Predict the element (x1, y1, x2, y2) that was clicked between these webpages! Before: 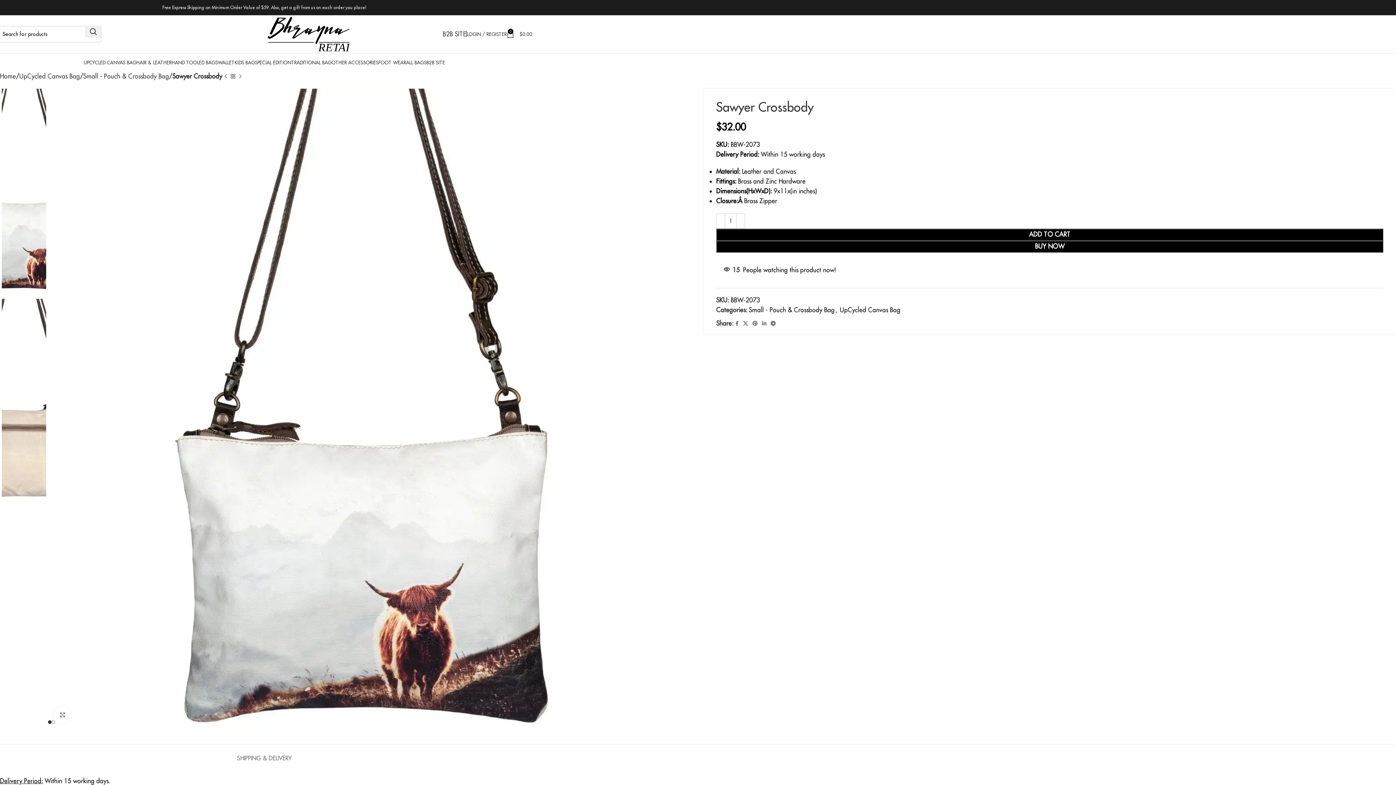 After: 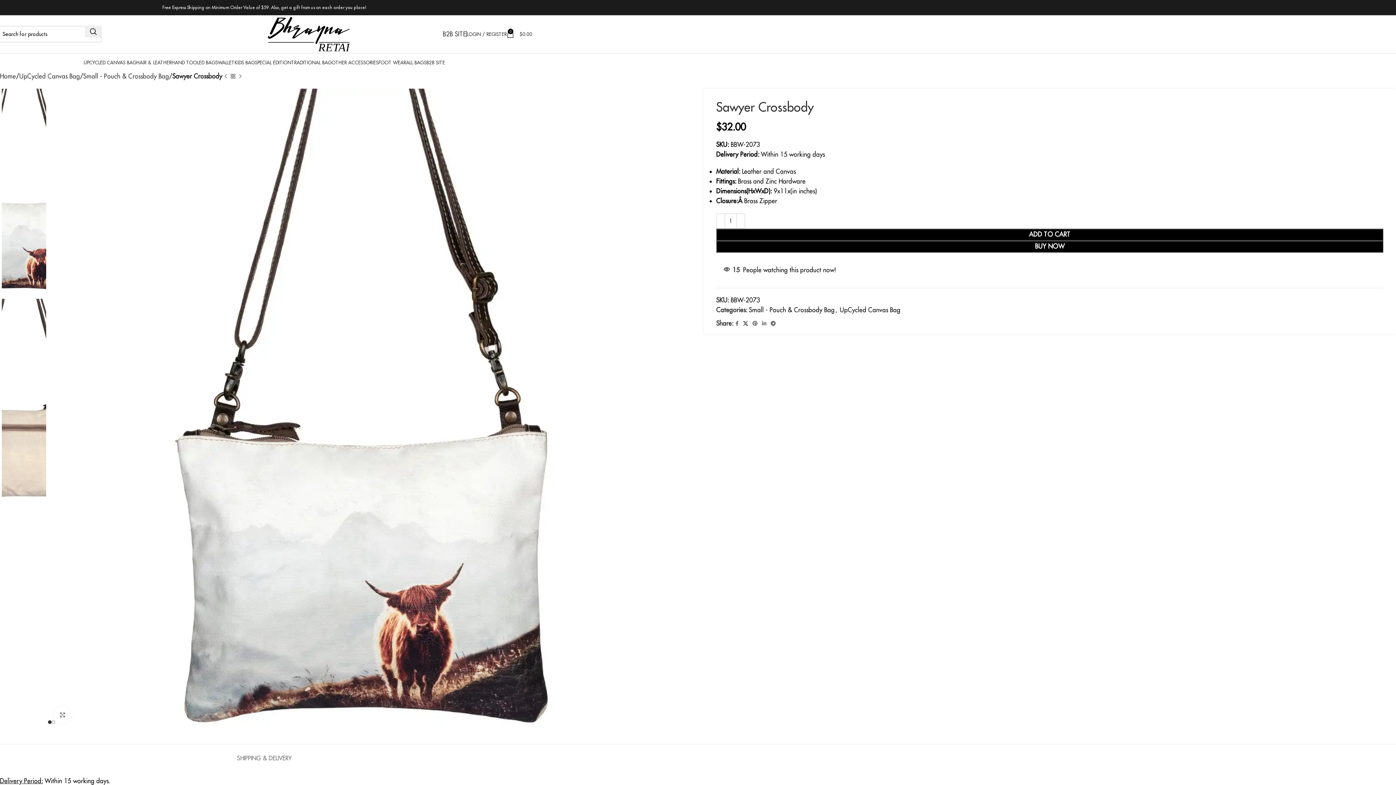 Action: label: X social link bbox: (741, 318, 750, 328)